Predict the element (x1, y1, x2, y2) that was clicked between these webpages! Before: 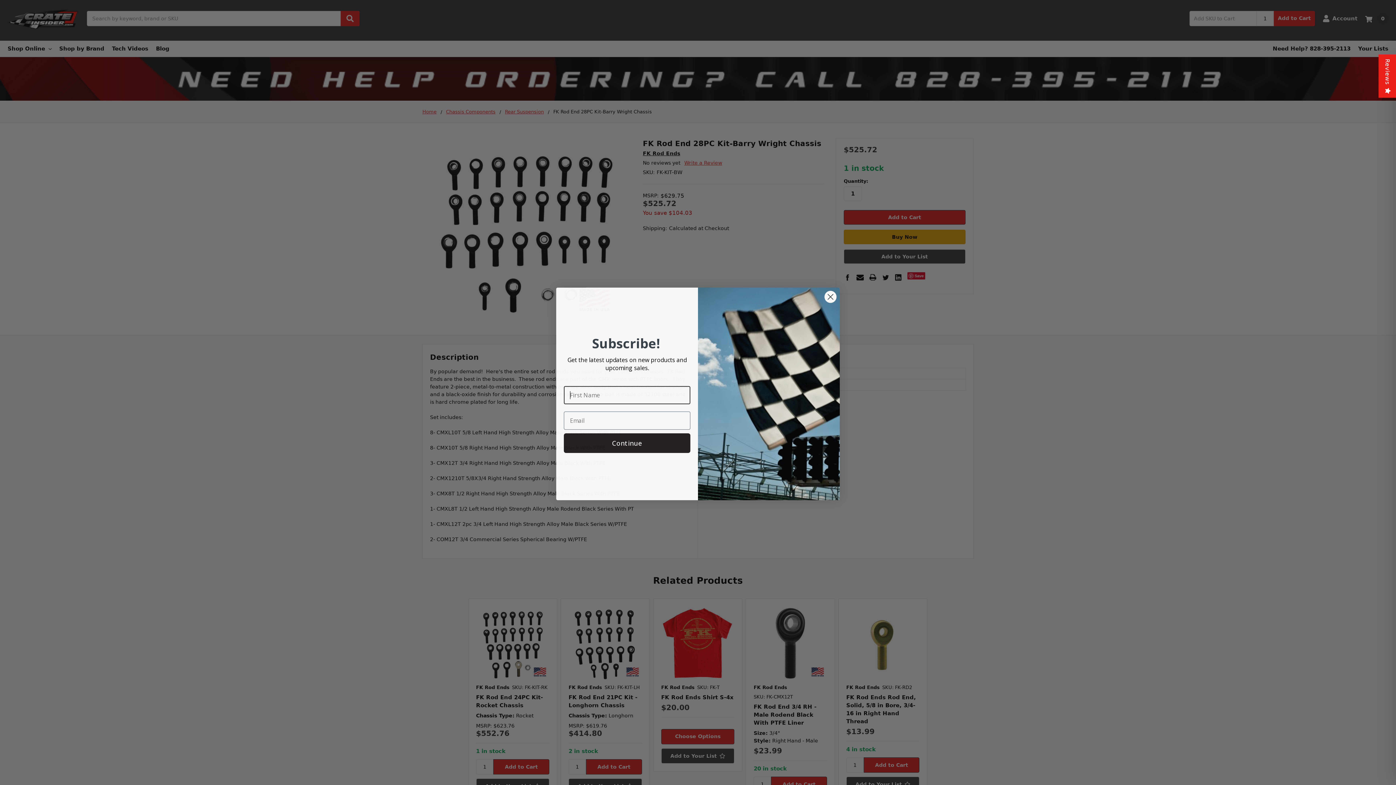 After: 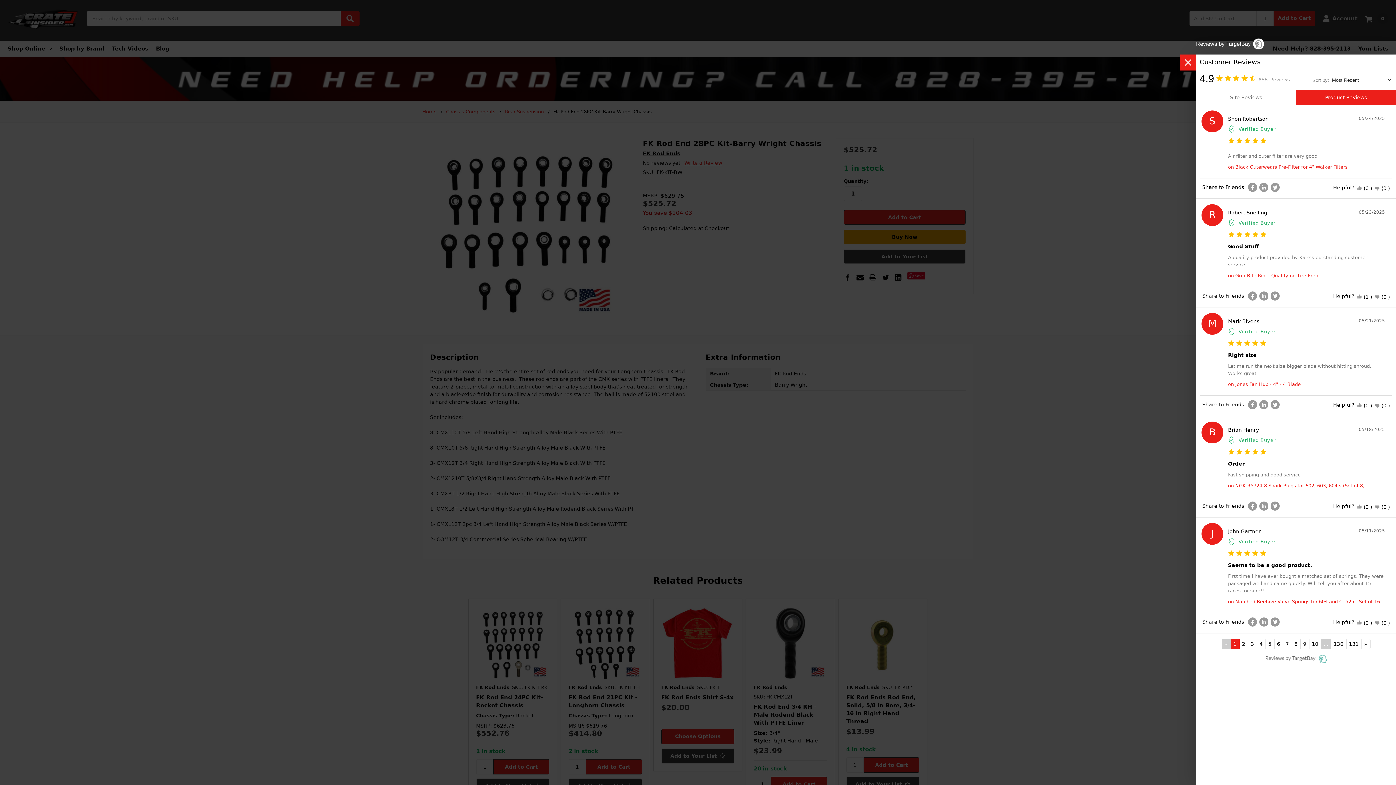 Action: label: Reviews bbox: (1378, 54, 1396, 97)